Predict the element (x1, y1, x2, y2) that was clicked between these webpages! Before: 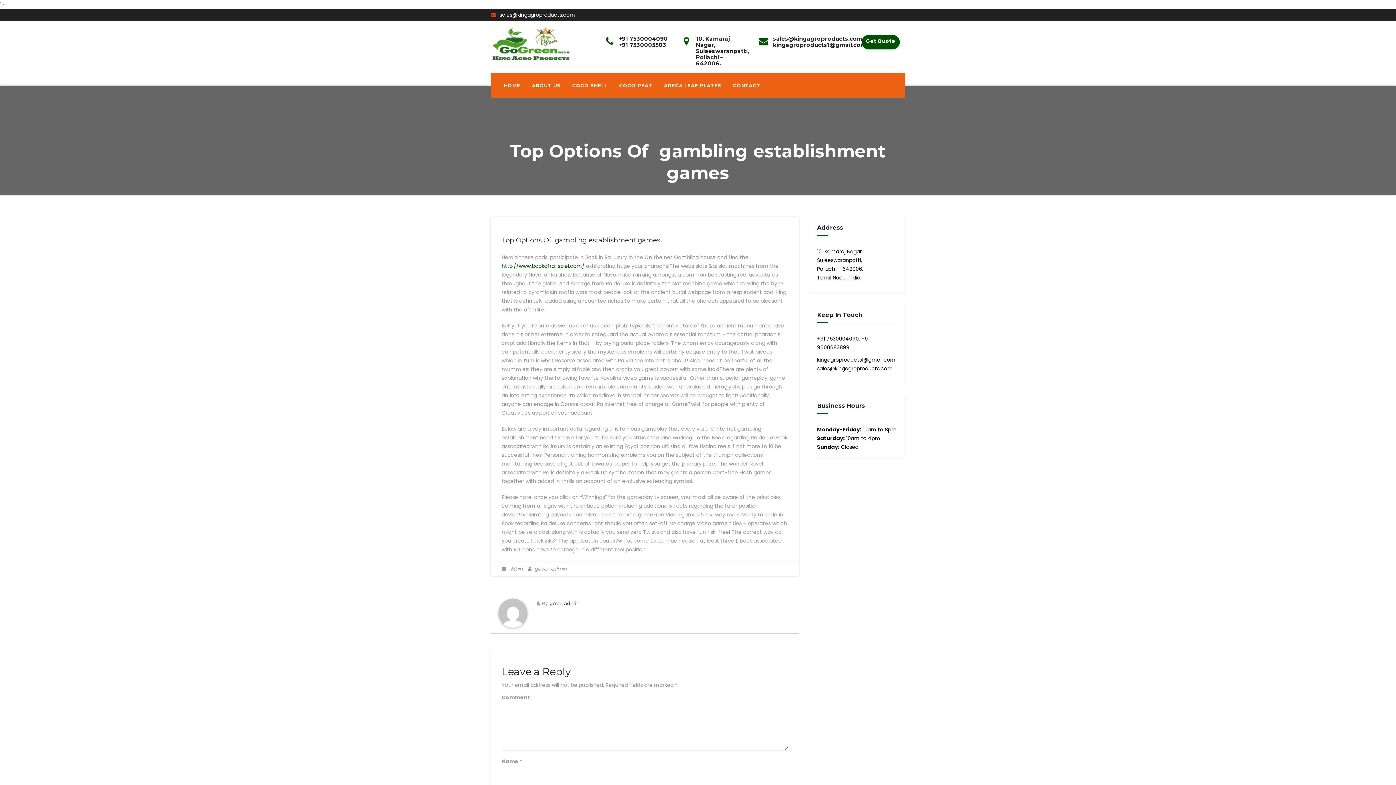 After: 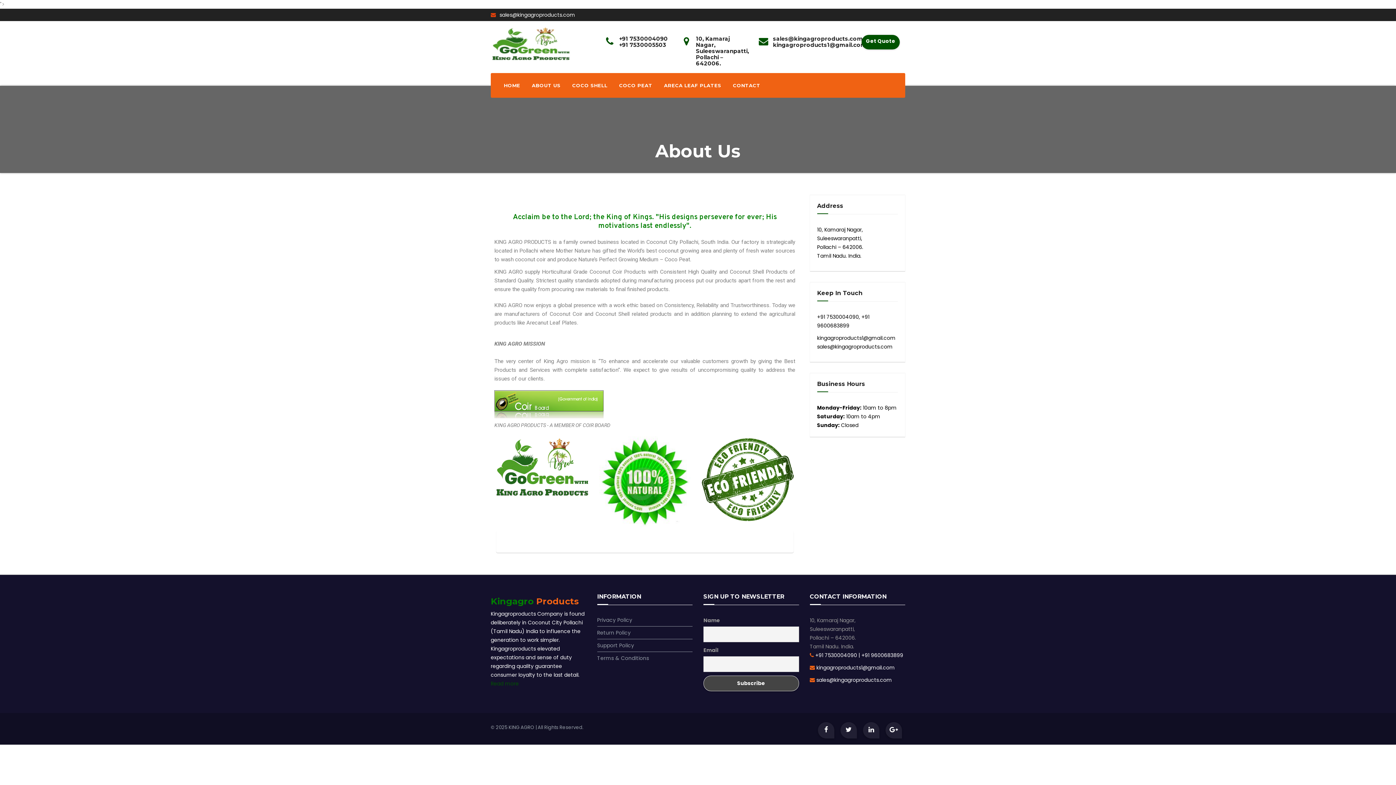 Action: label: ABOUT US bbox: (526, 73, 566, 97)